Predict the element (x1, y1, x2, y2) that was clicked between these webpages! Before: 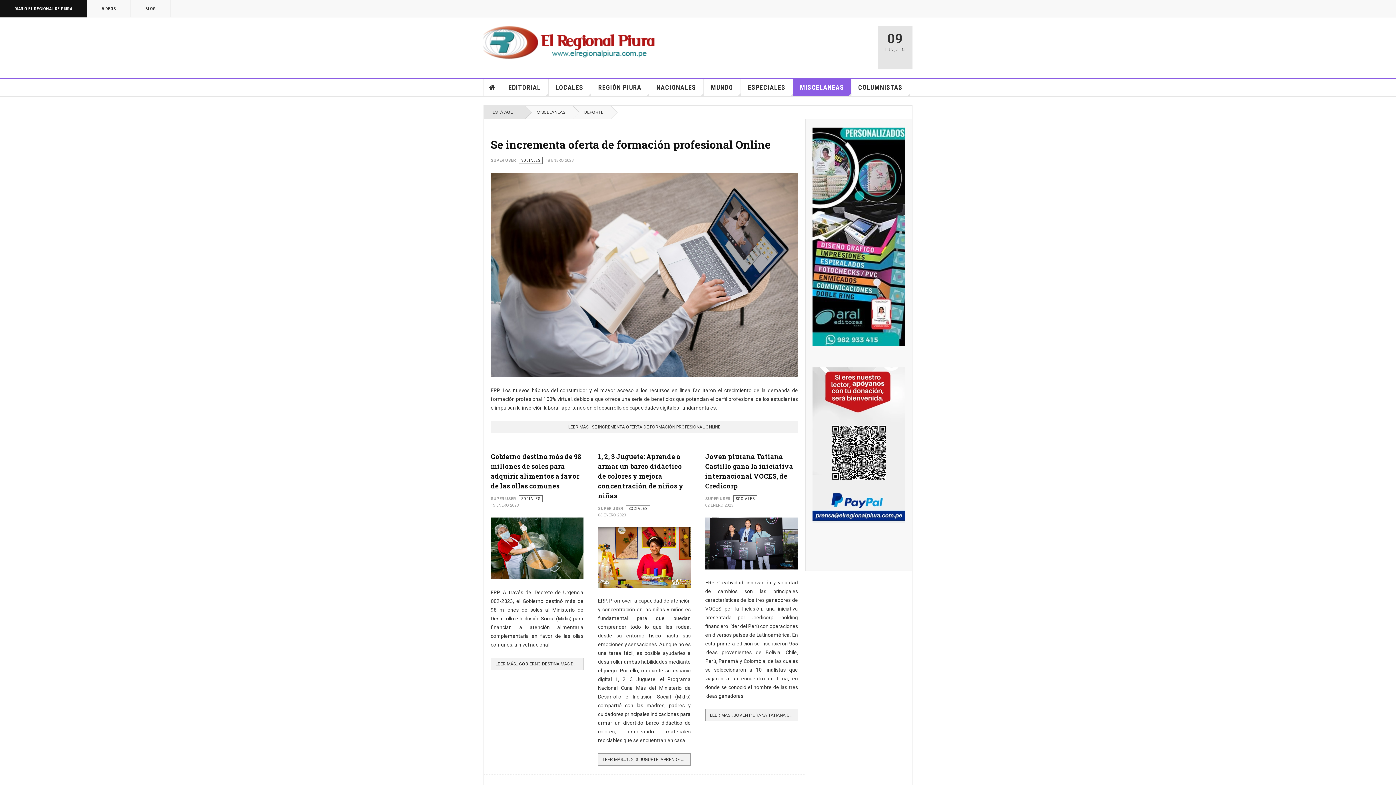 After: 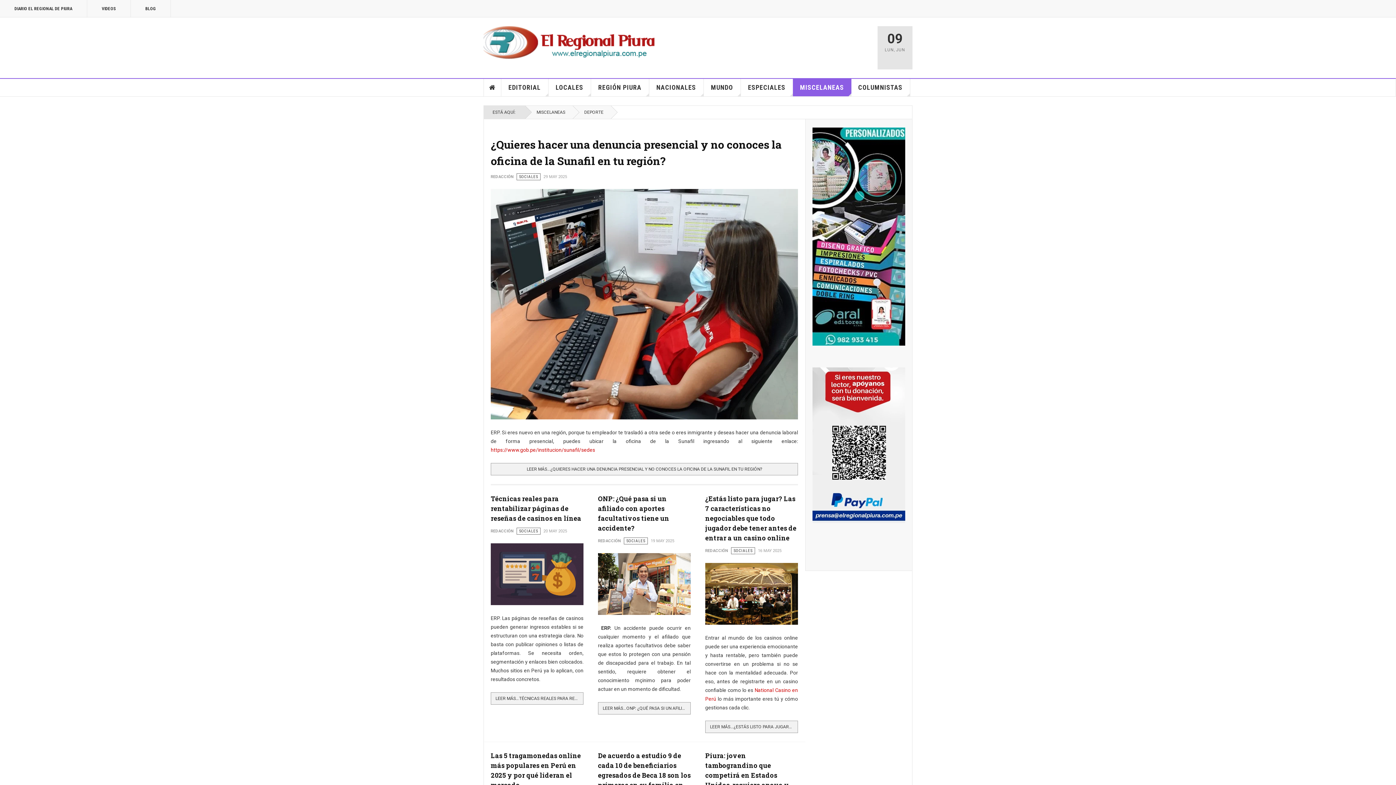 Action: bbox: (518, 495, 542, 502) label: SOCIALES